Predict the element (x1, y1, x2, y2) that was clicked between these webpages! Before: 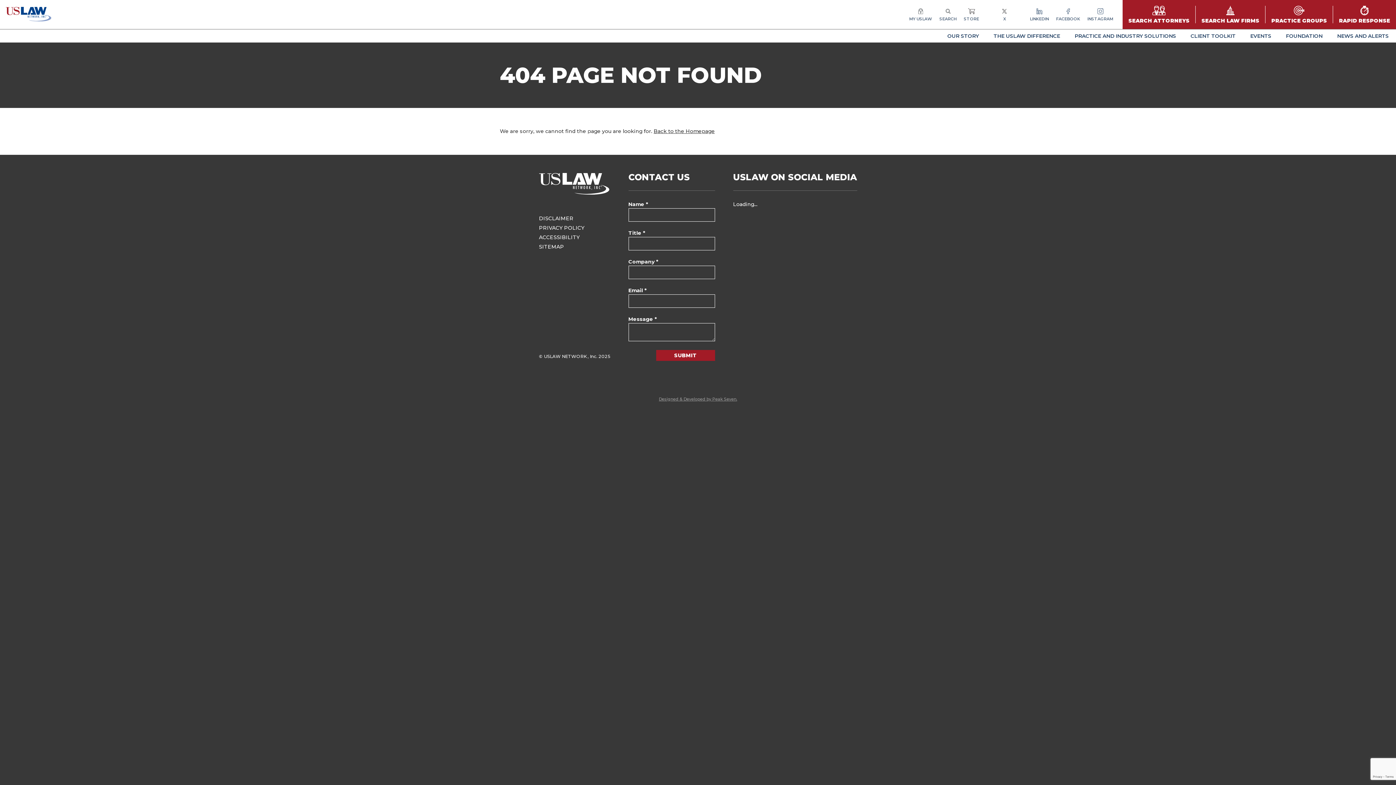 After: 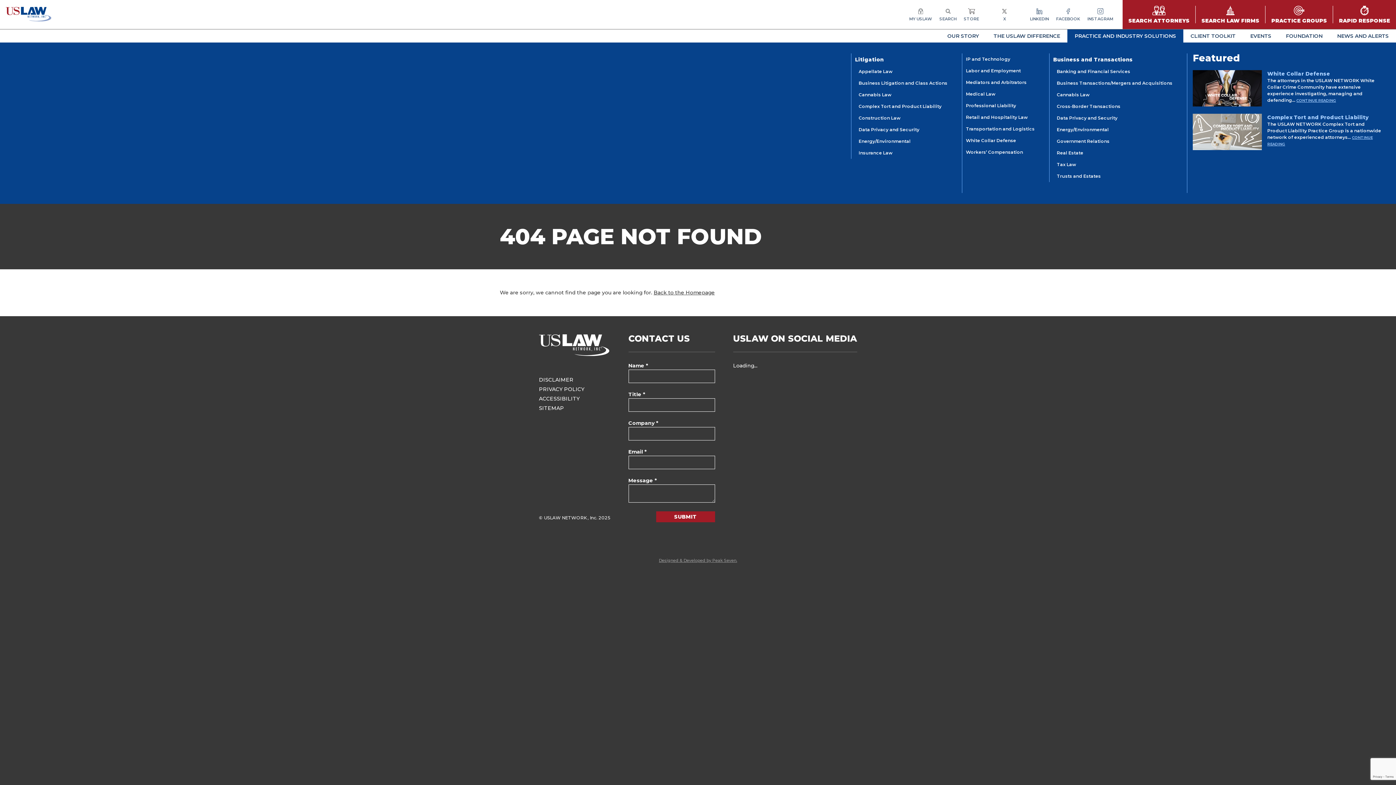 Action: label: PRACTICE AND INDUSTRY SOLUTIONS bbox: (1067, 29, 1183, 42)